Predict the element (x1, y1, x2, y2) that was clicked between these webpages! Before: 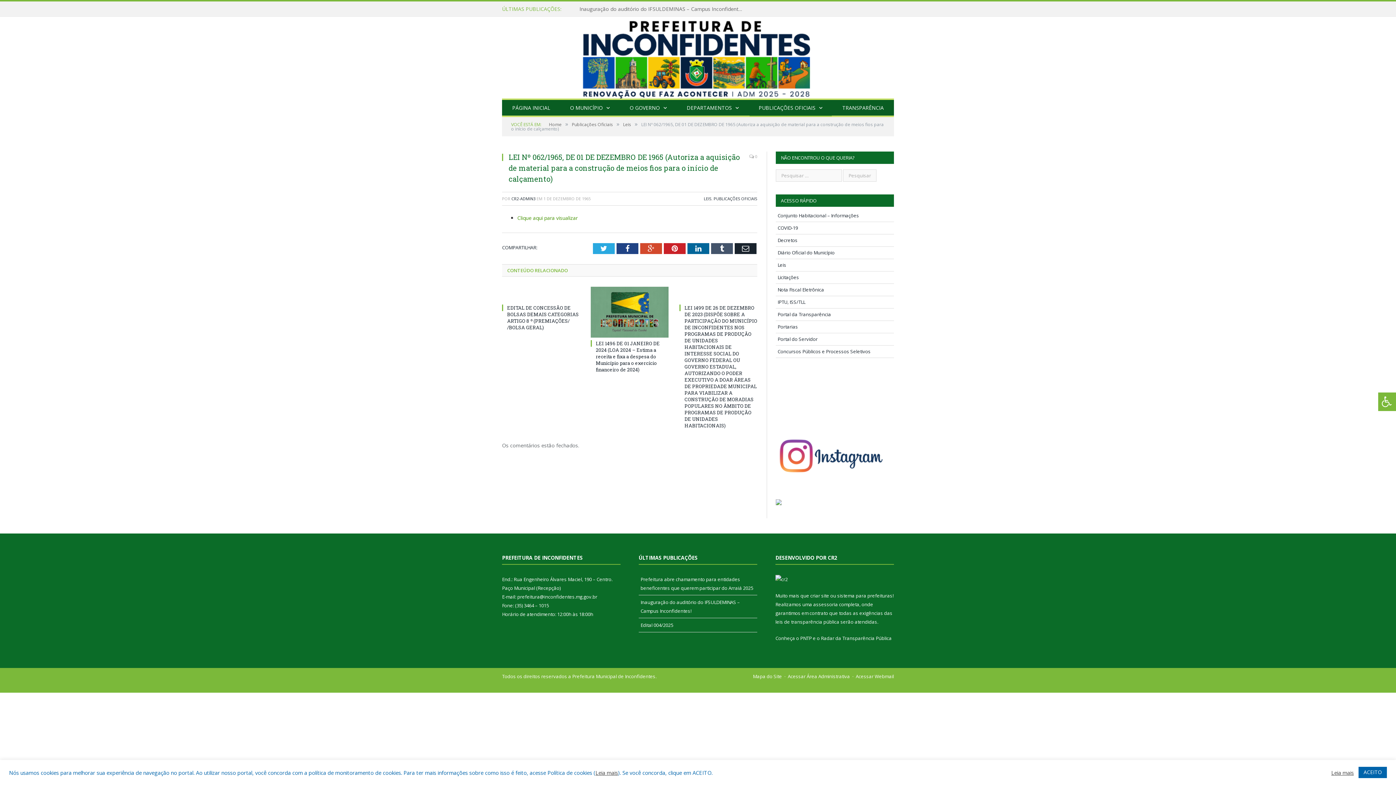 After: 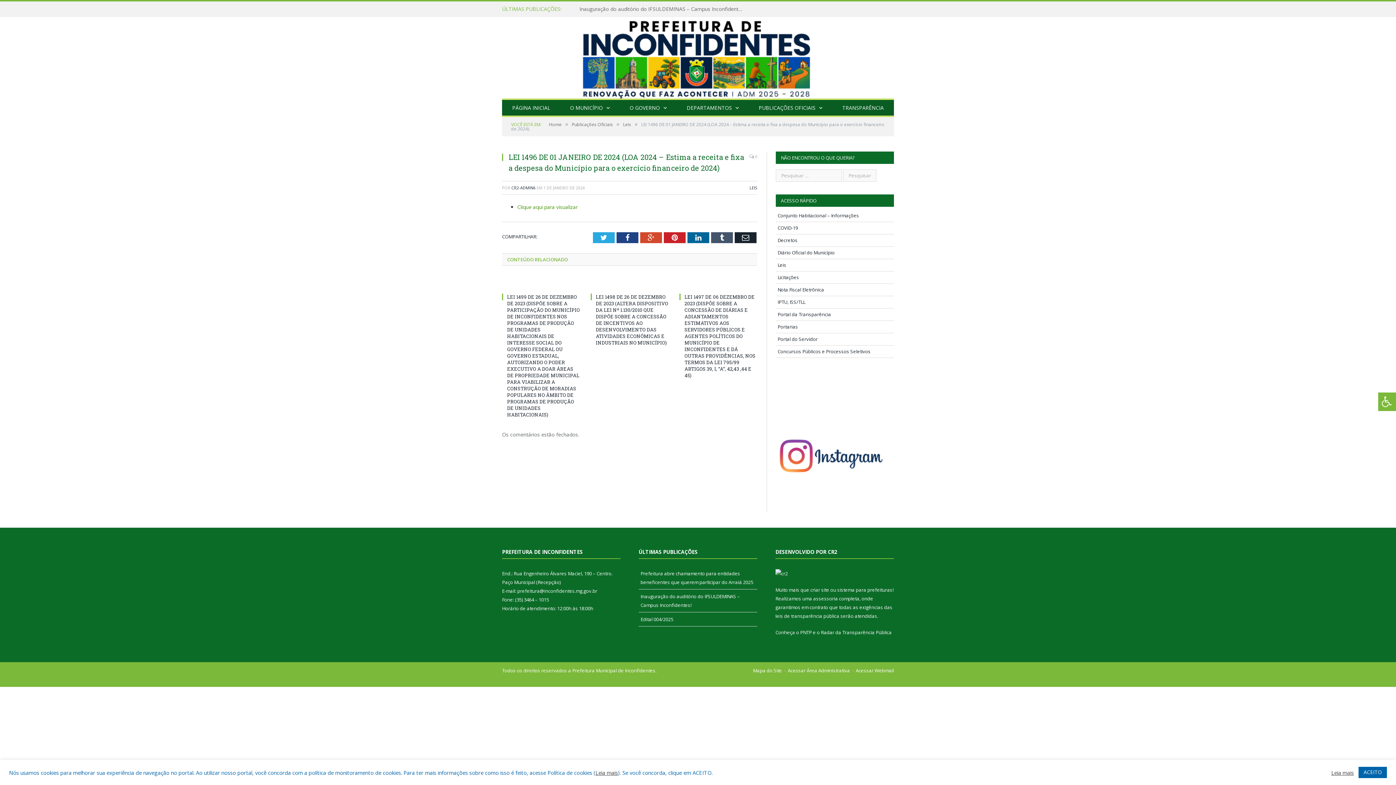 Action: bbox: (596, 340, 660, 373) label: LEI 1496 DE 01 JANEIRO DE 2024 (LOA 2024 – Estima a receita e fixa a despesa do Município para o exercício financeiro de 2024)